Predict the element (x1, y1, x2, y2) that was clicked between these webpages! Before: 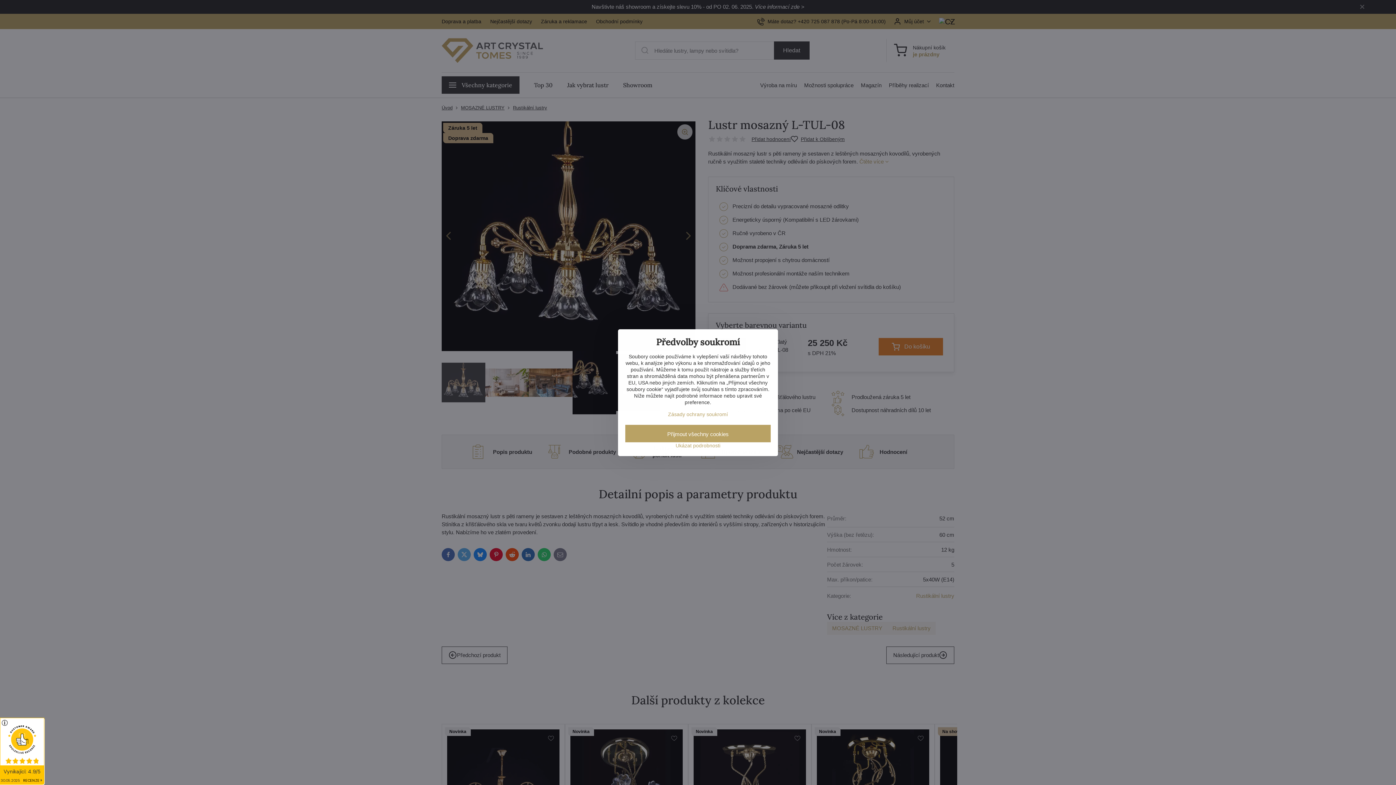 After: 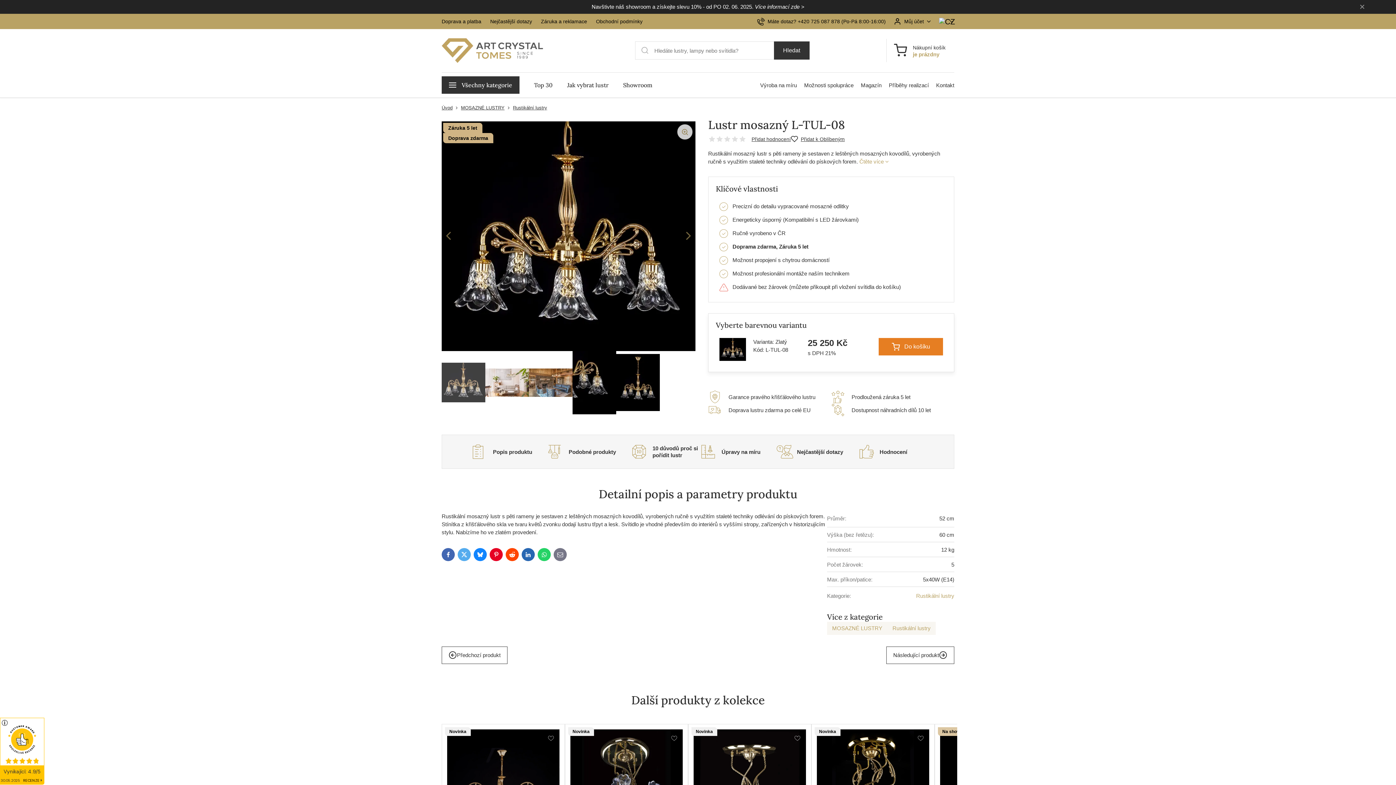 Action: bbox: (625, 424, 770, 442) label: Přijmout všechny cookies